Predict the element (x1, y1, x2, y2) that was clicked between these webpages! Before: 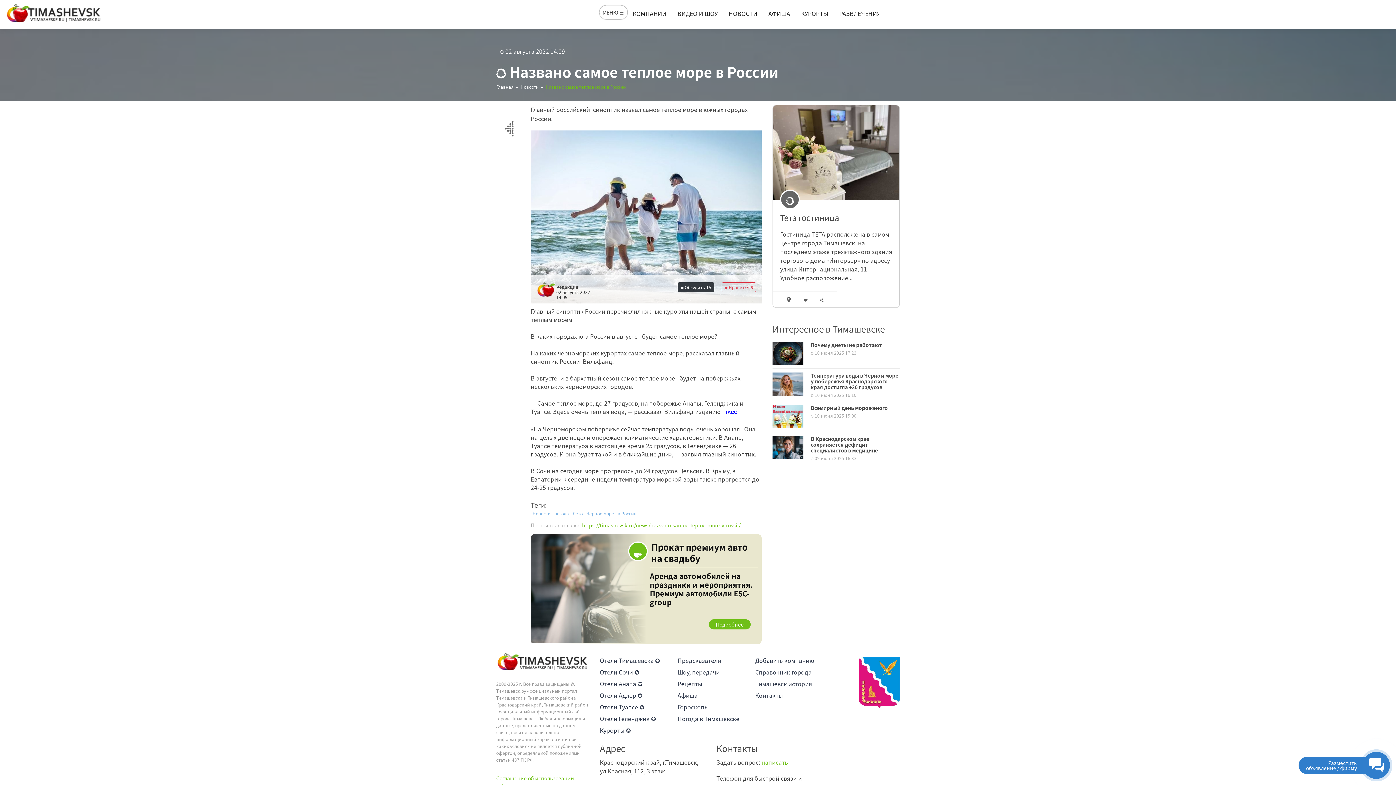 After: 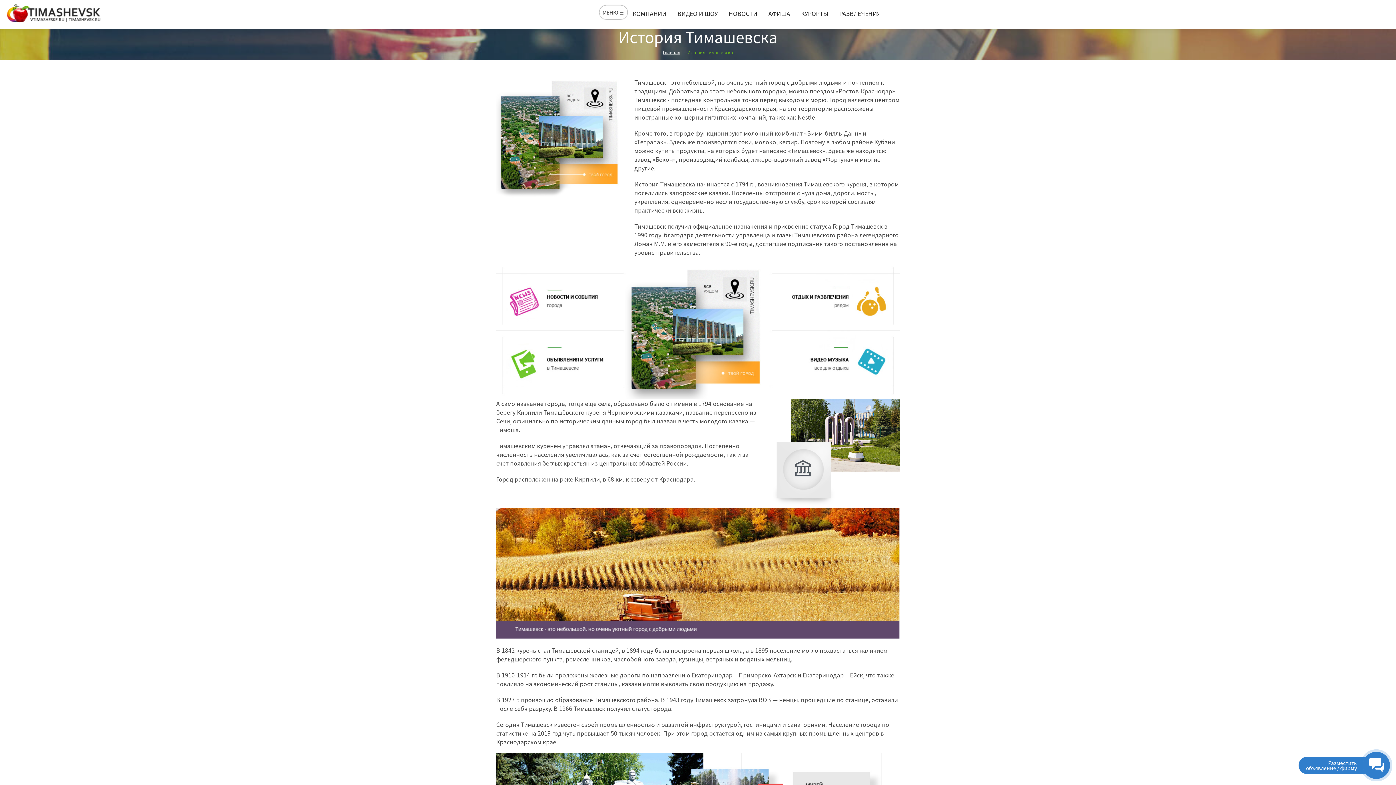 Action: bbox: (755, 680, 822, 687) label: Тимашевск история